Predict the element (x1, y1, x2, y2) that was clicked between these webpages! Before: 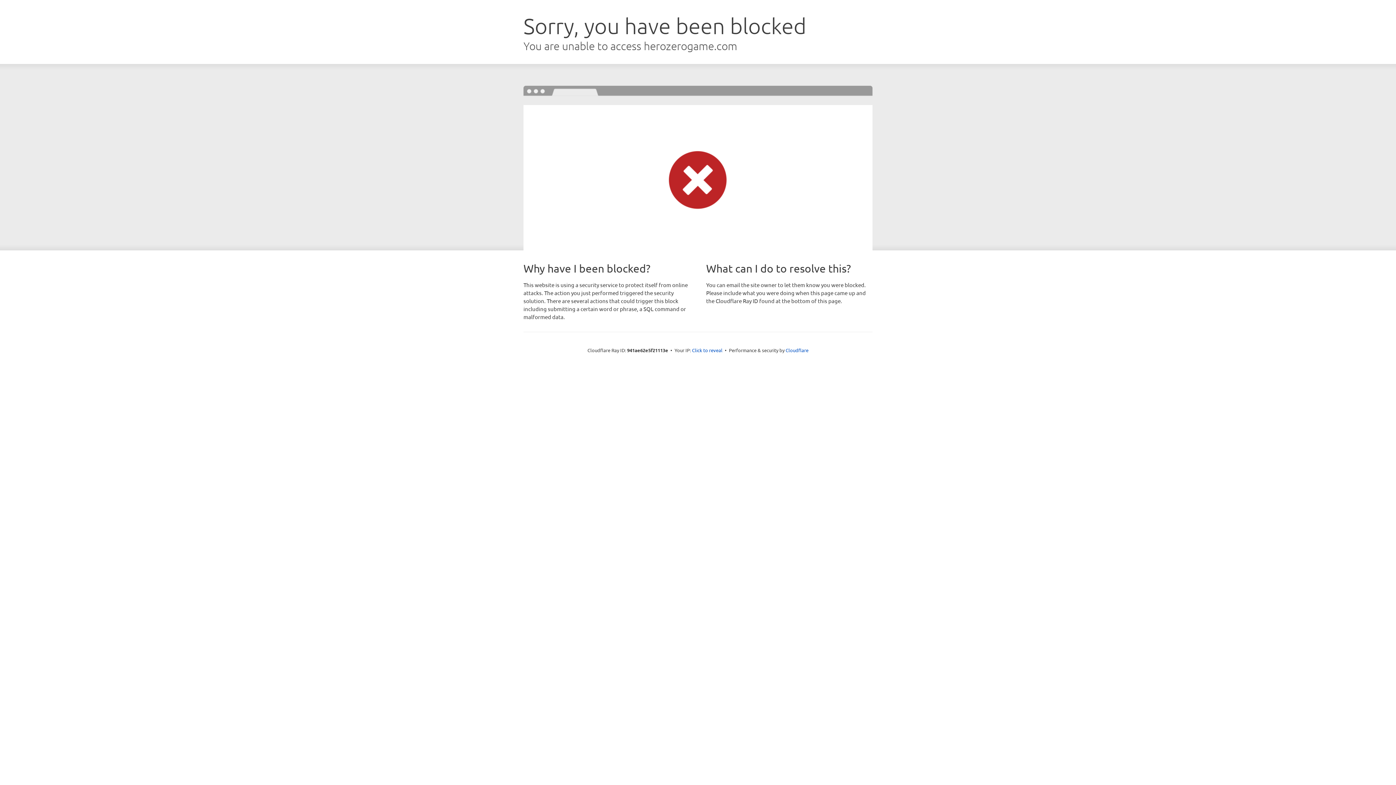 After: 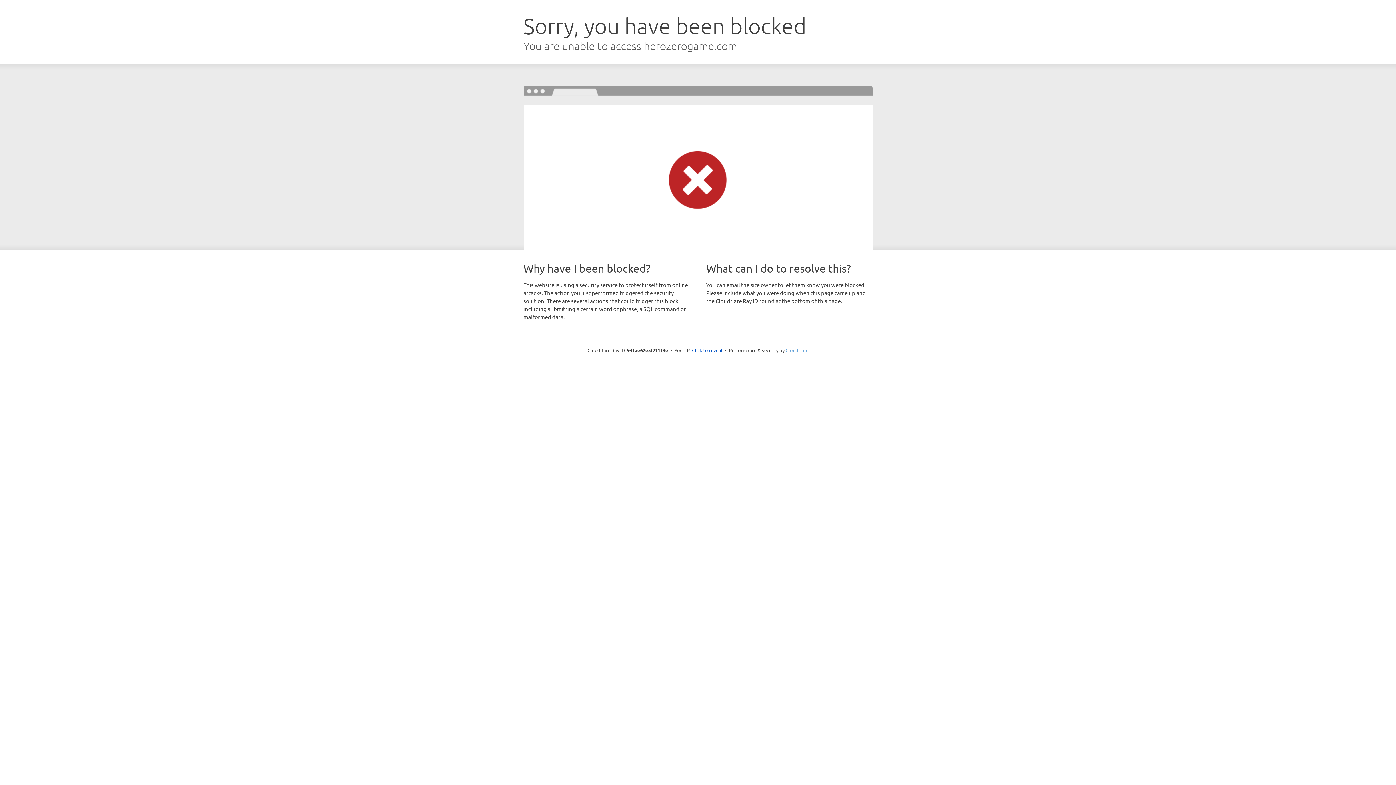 Action: label: Cloudflare bbox: (785, 347, 808, 353)